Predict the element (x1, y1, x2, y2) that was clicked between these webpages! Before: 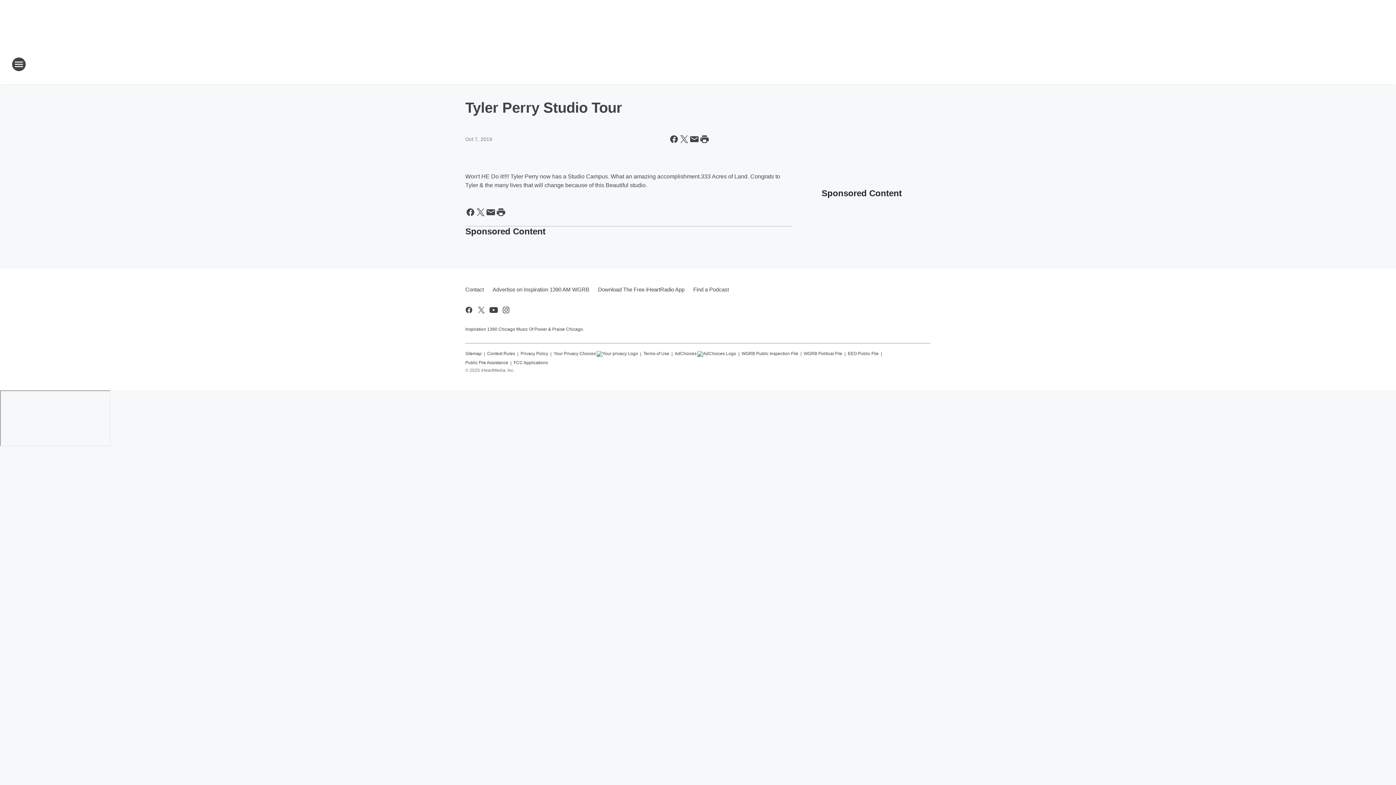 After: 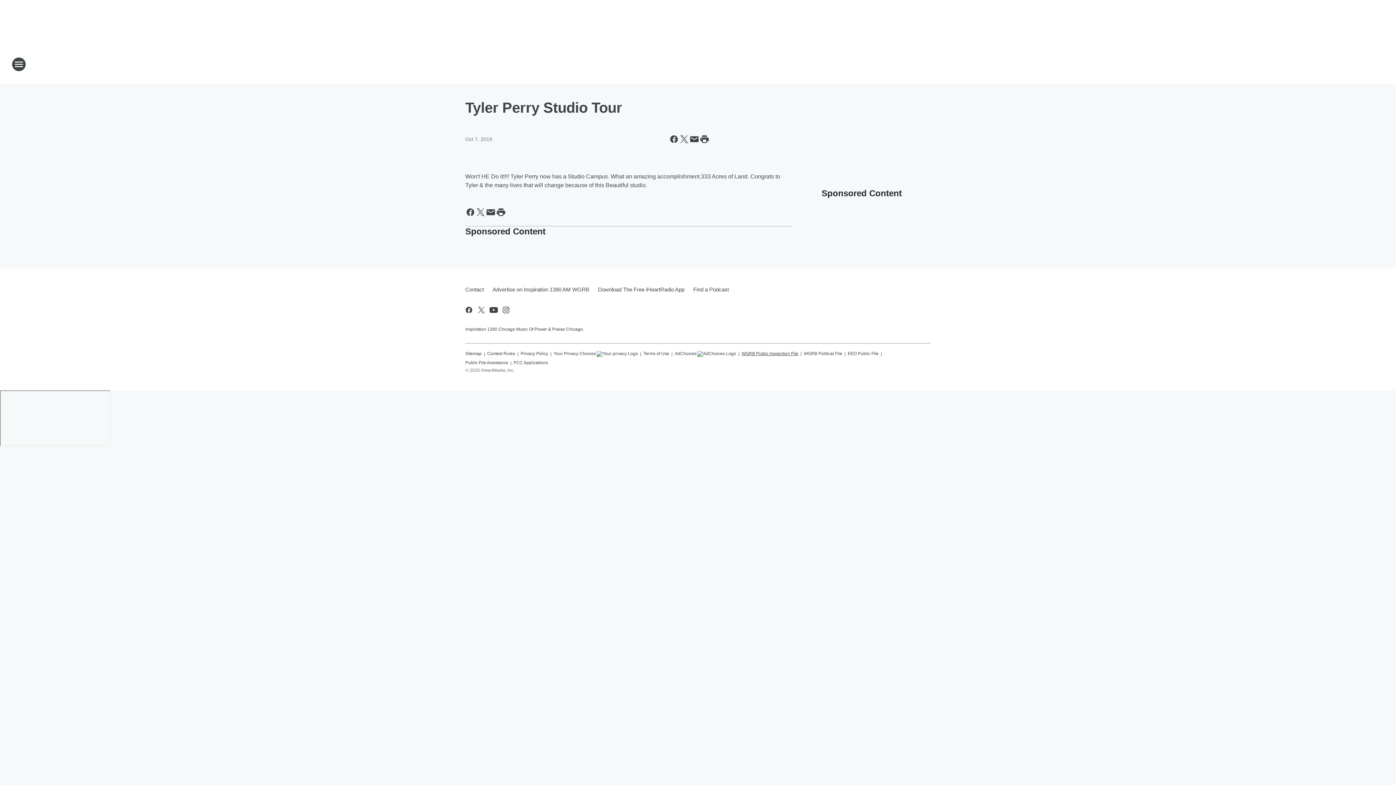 Action: bbox: (741, 348, 798, 356) label: WGRB Public Inspection File